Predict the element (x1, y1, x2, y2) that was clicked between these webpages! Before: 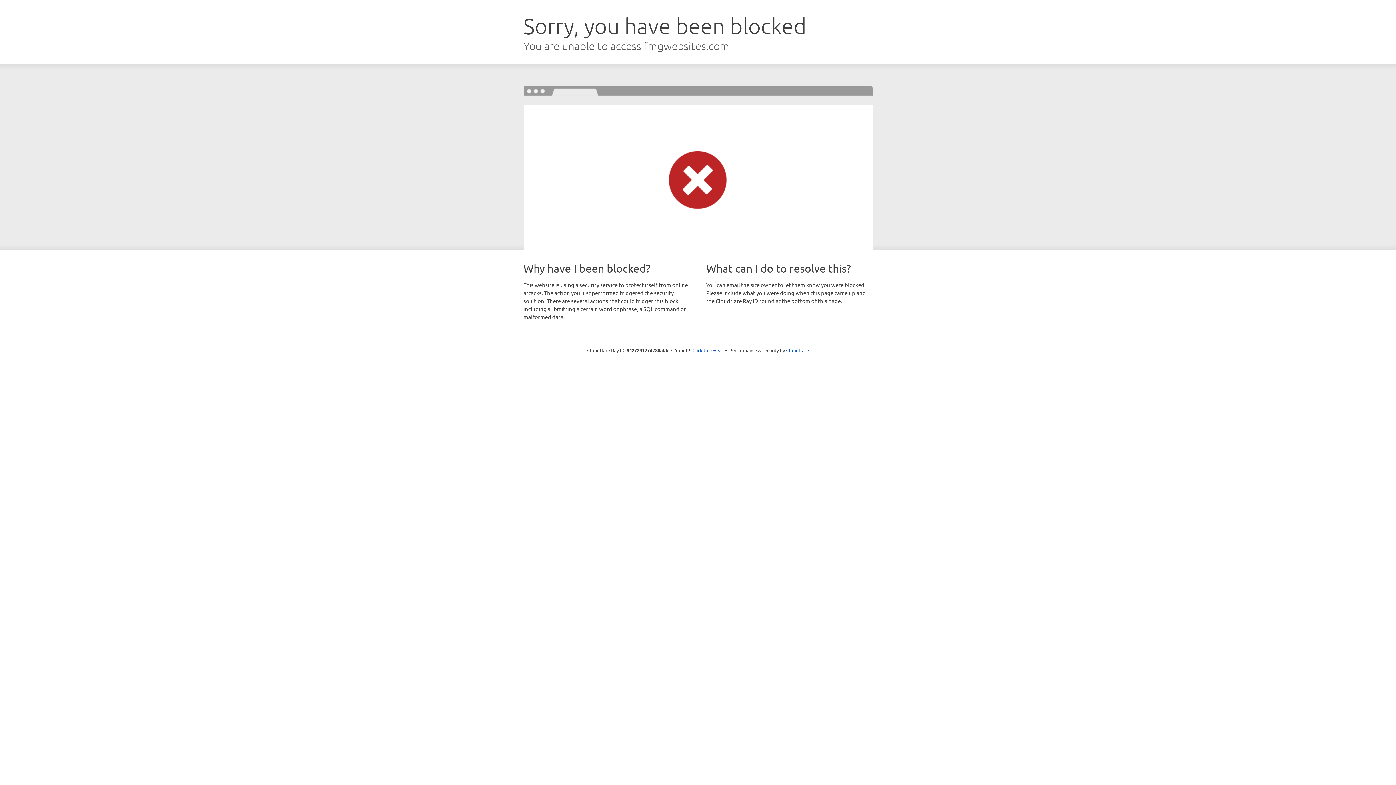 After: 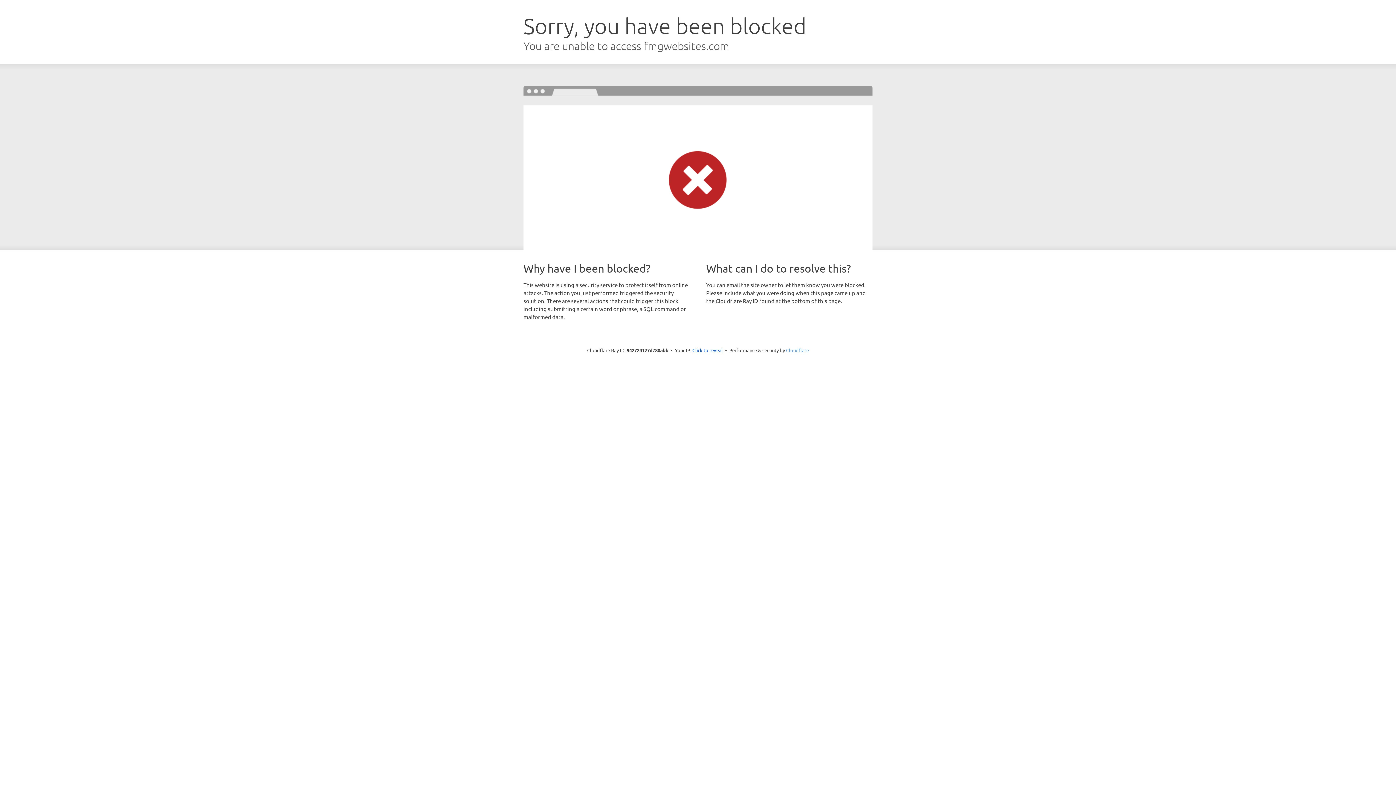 Action: label: Cloudflare bbox: (786, 347, 809, 353)